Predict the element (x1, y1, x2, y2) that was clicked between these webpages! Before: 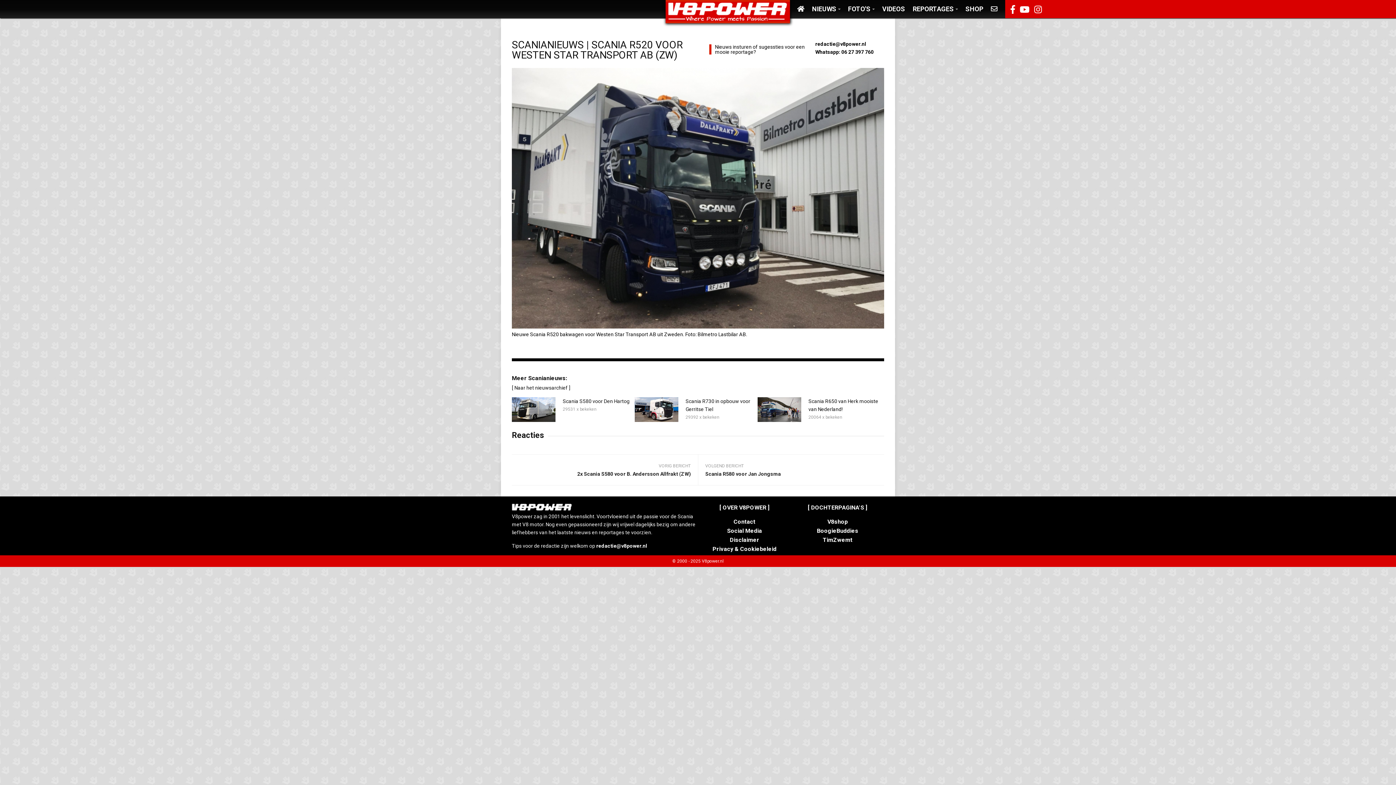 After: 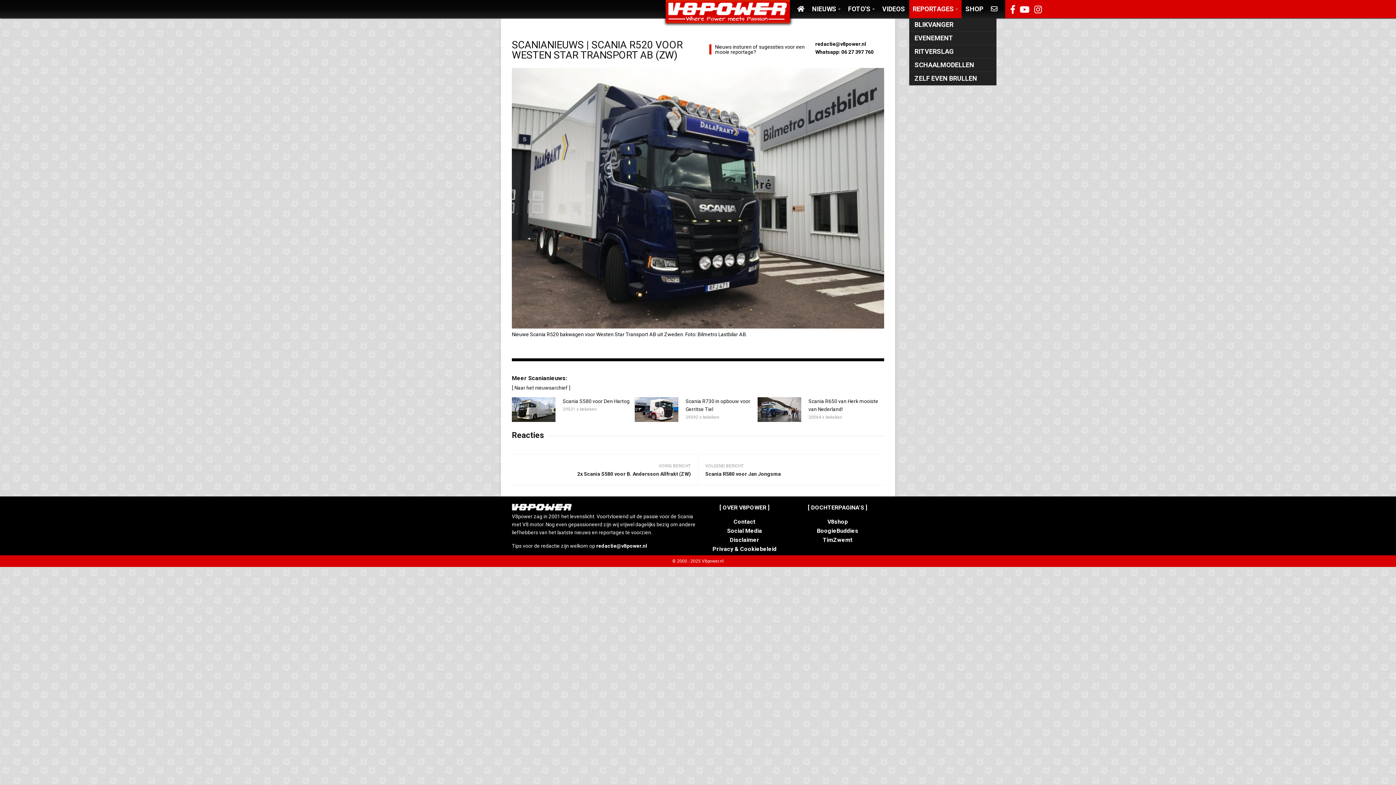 Action: label: REPORTAGES bbox: (909, 0, 961, 18)